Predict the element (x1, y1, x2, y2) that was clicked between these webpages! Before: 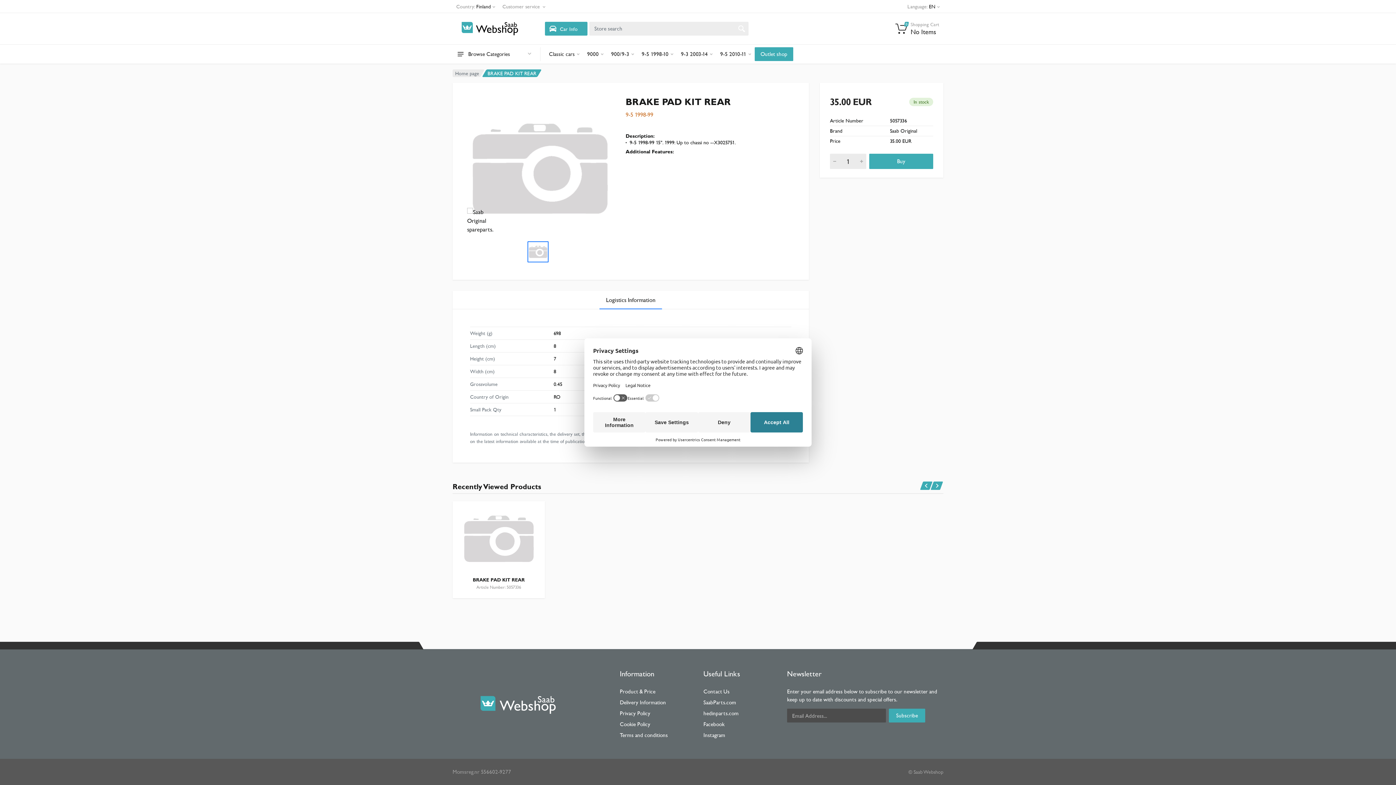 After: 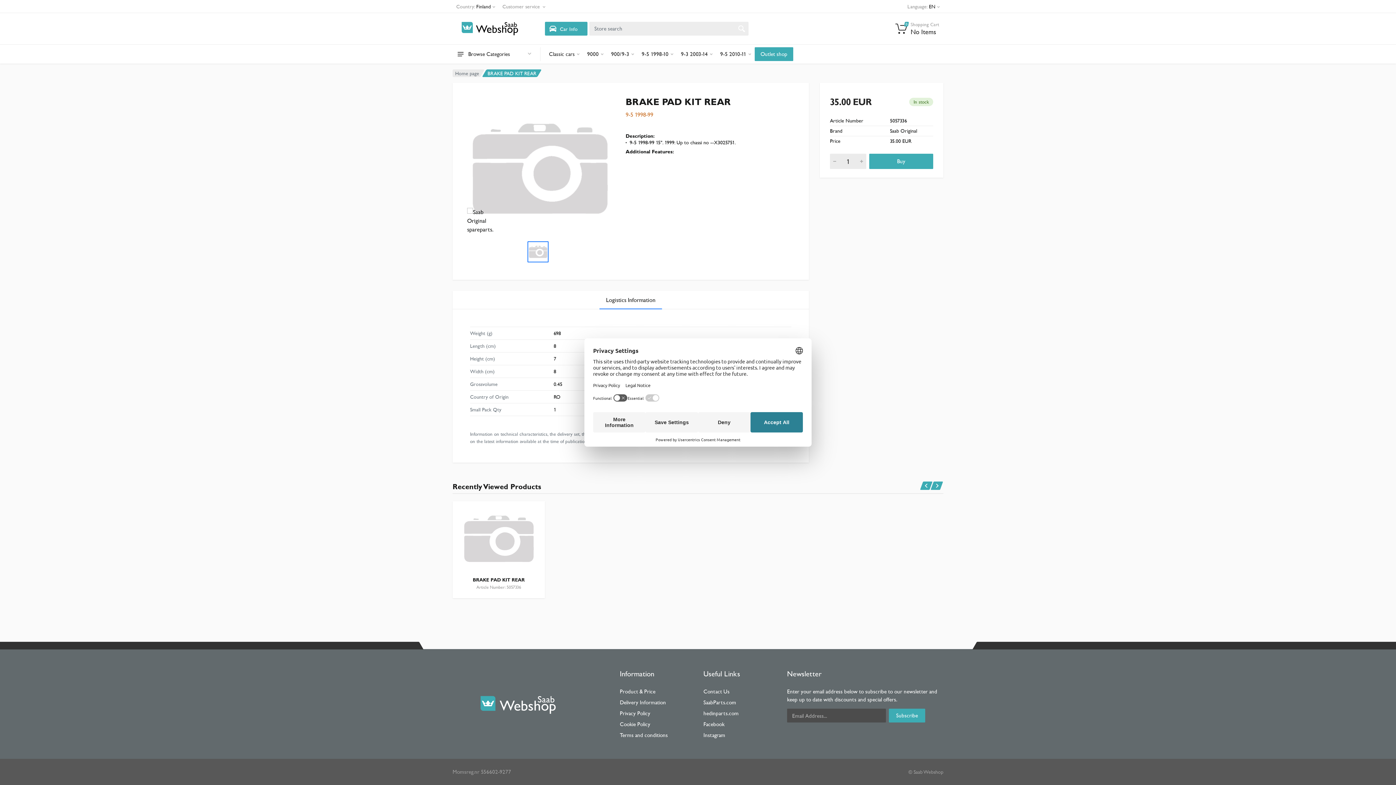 Action: label: Facebook bbox: (703, 721, 724, 727)